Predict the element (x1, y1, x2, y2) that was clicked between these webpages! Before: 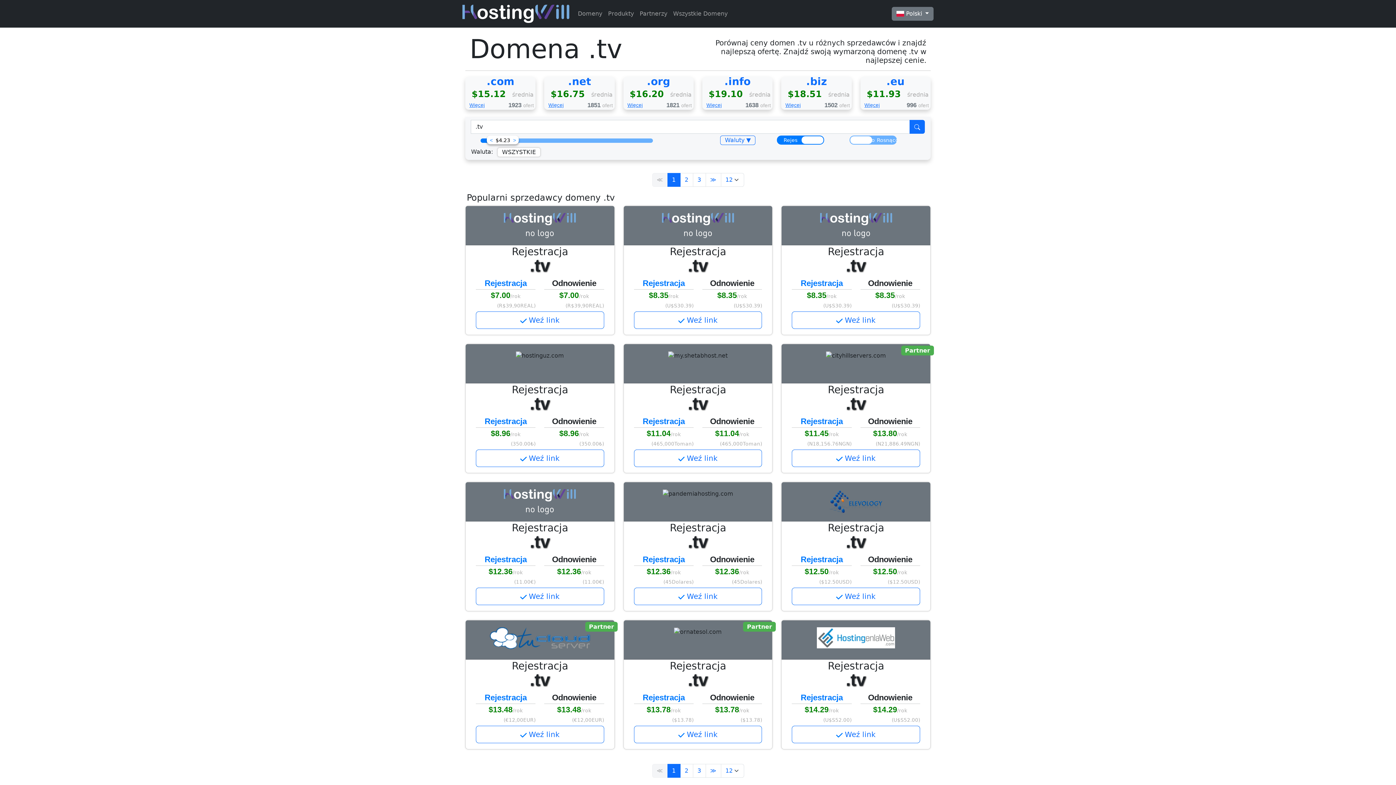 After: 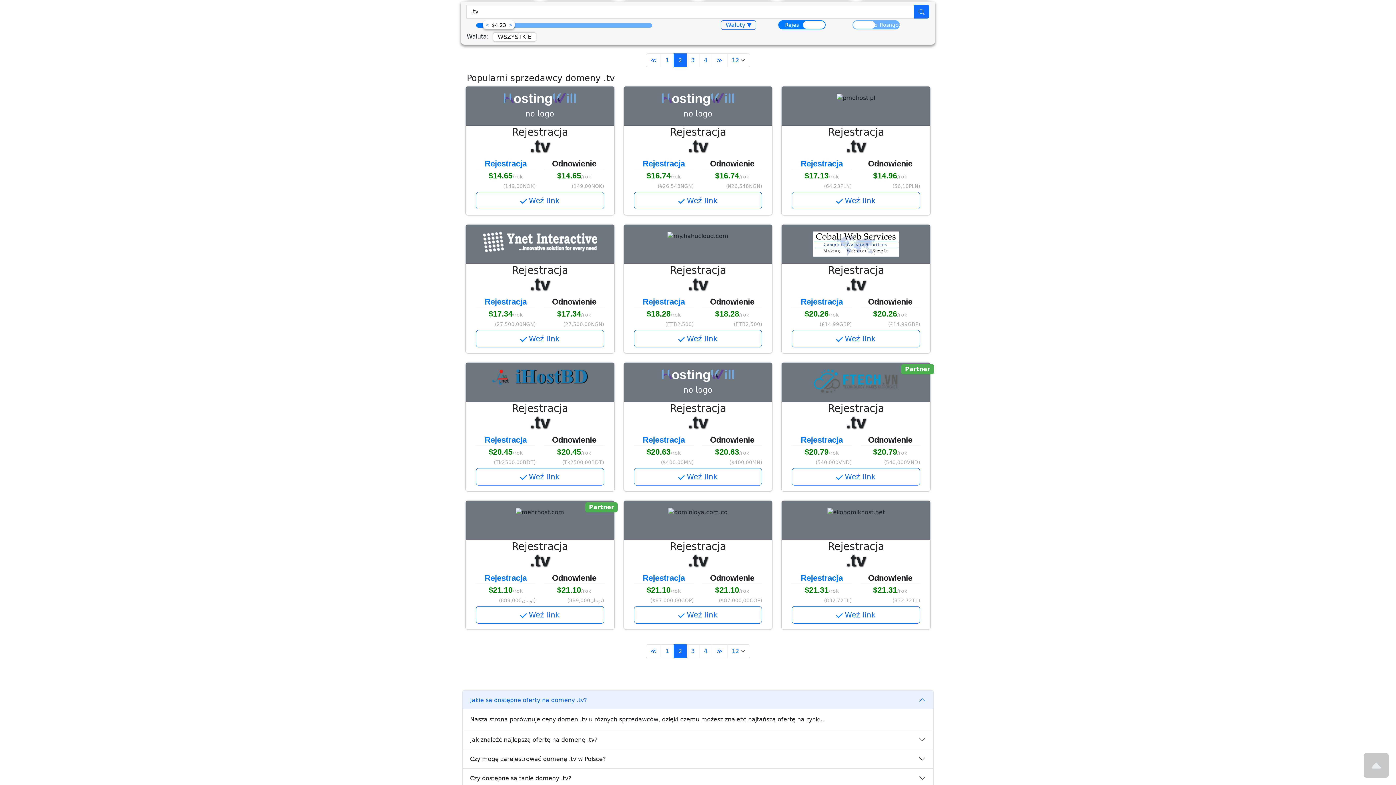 Action: bbox: (680, 173, 693, 186) label: 2